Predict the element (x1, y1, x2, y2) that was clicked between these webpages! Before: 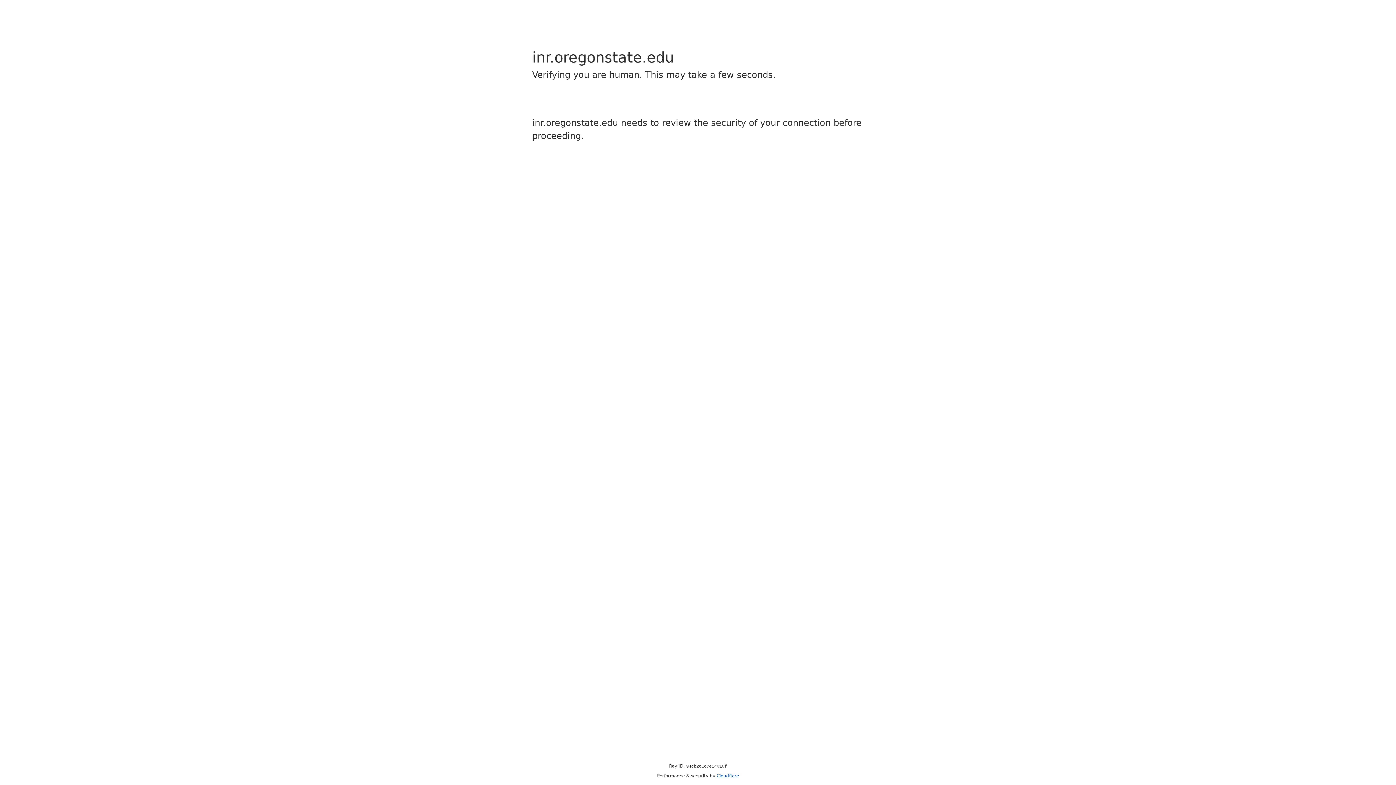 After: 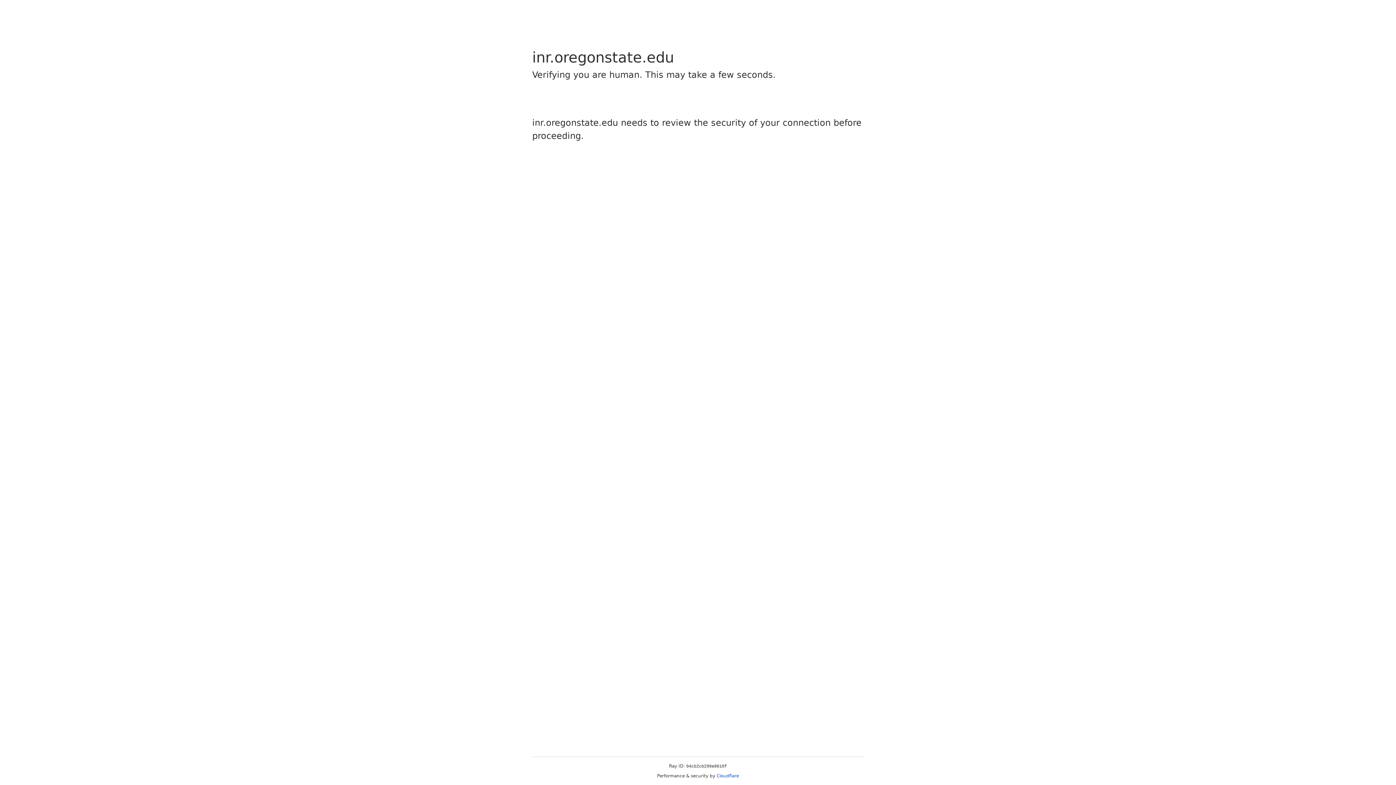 Action: bbox: (716, 773, 739, 778) label: Cloudflare